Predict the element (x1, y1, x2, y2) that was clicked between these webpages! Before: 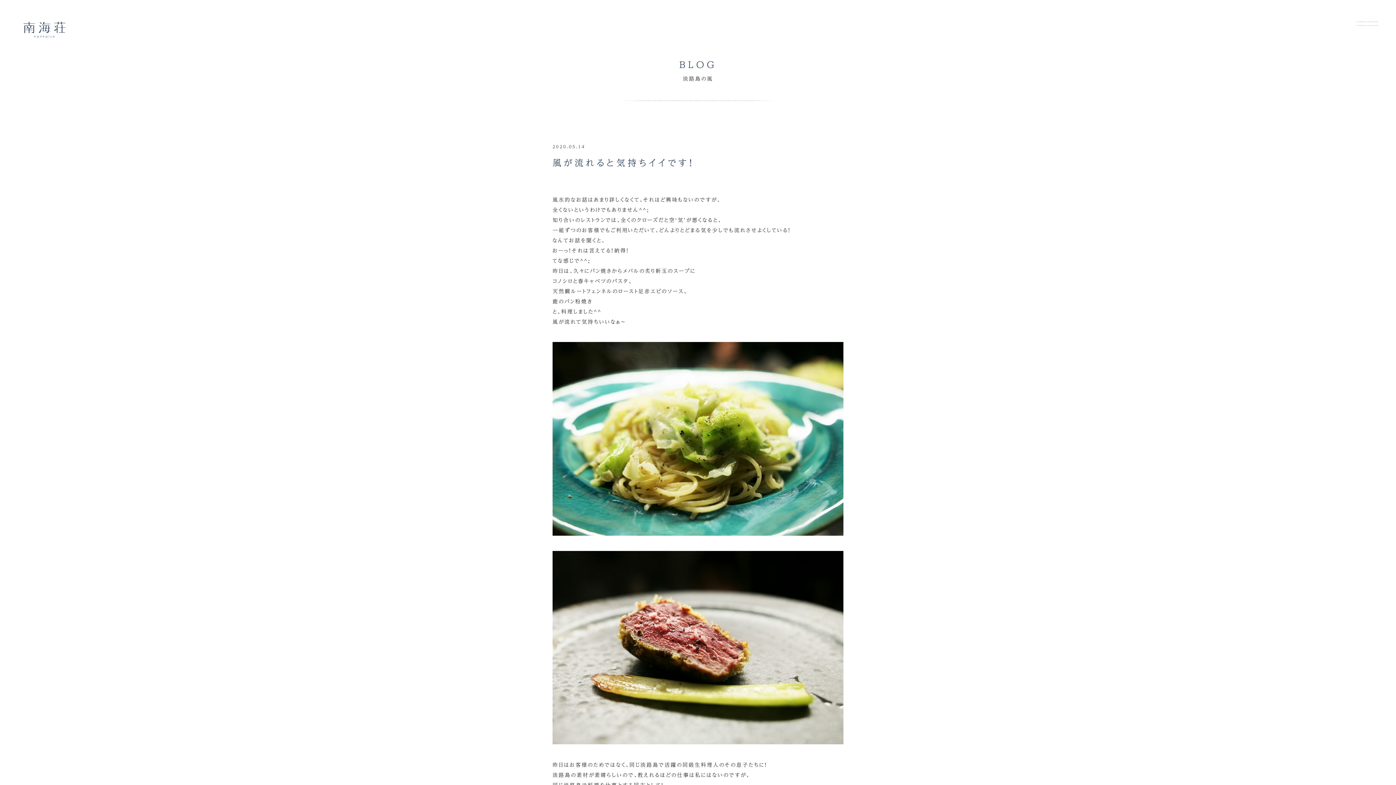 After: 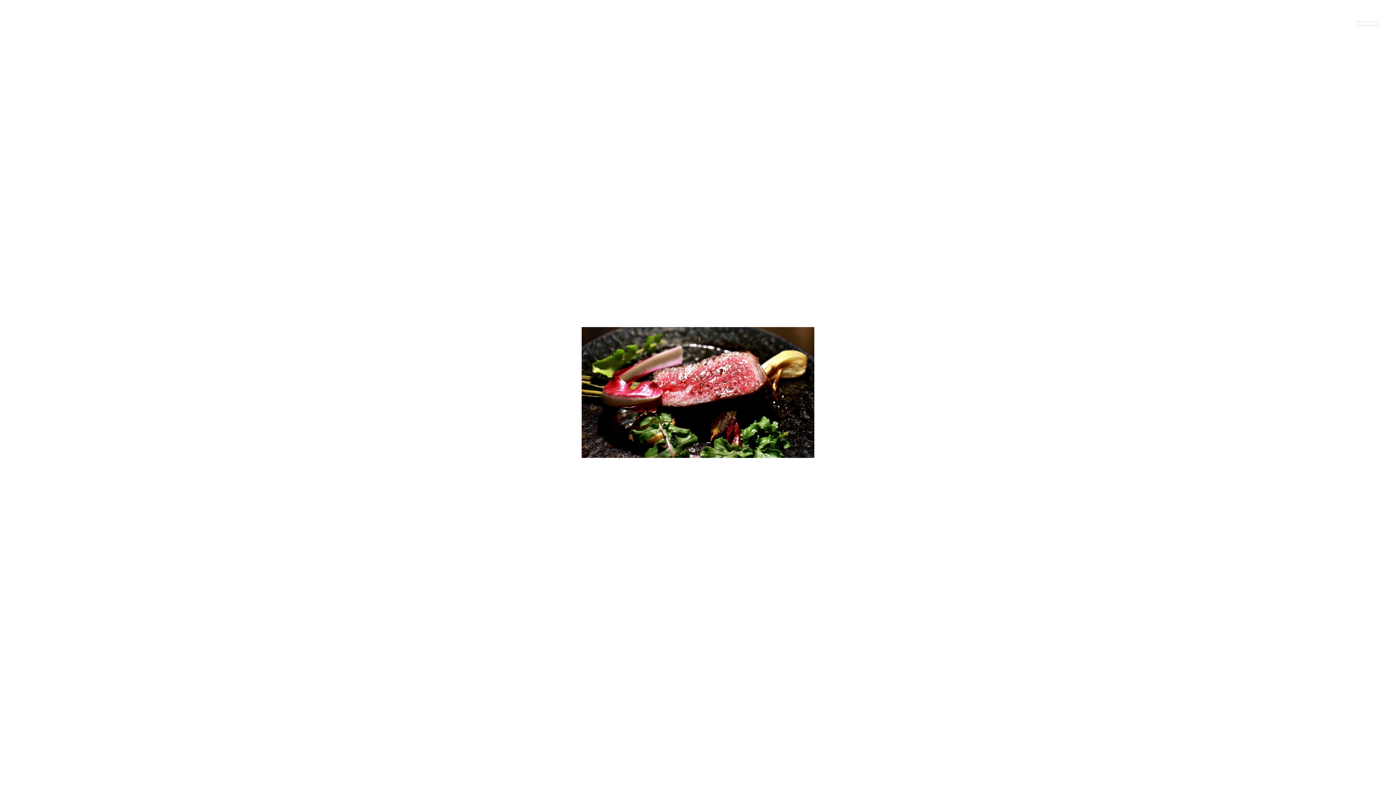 Action: bbox: (23, 30, 65, 38)